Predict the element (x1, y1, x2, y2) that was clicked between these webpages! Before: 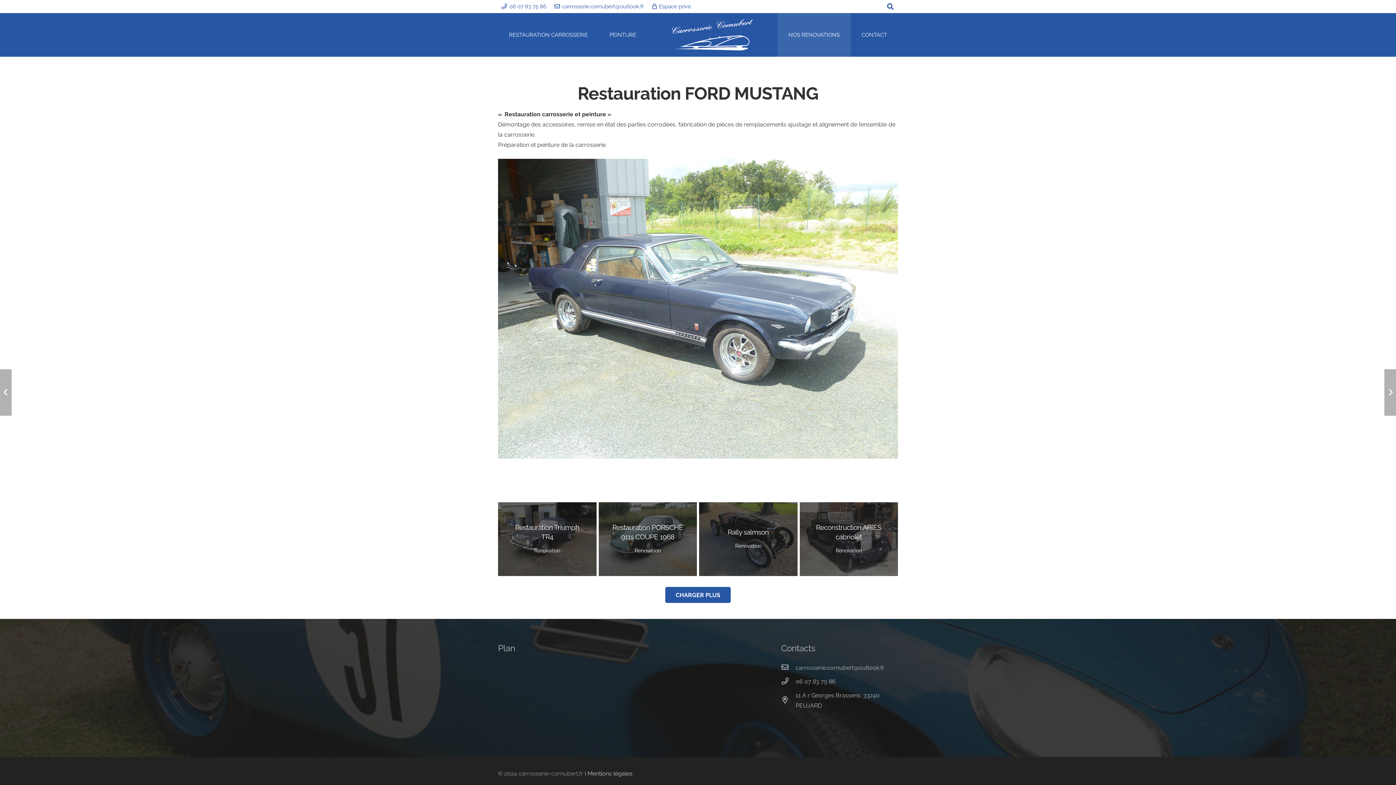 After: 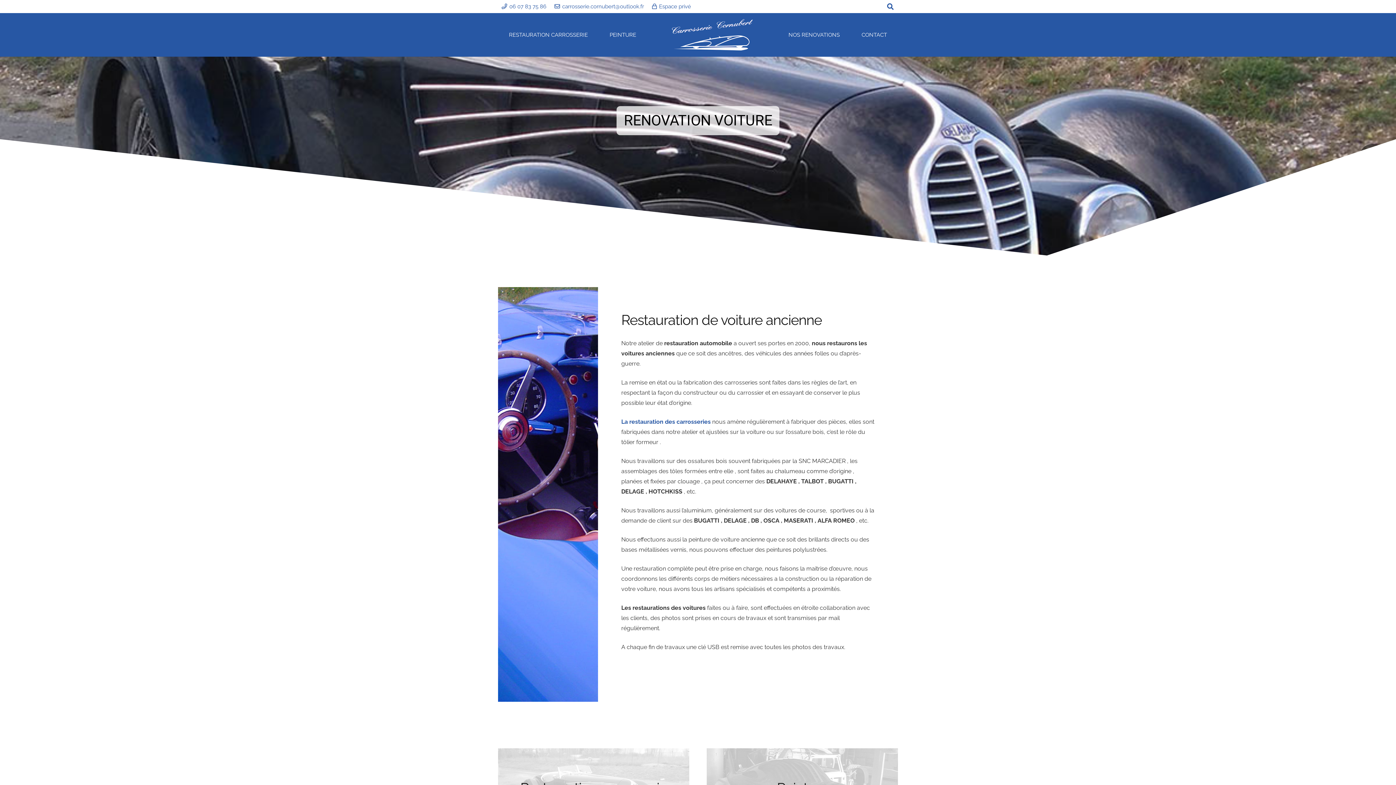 Action: bbox: (667, 16, 757, 53) label: logo carrosserie cornubert